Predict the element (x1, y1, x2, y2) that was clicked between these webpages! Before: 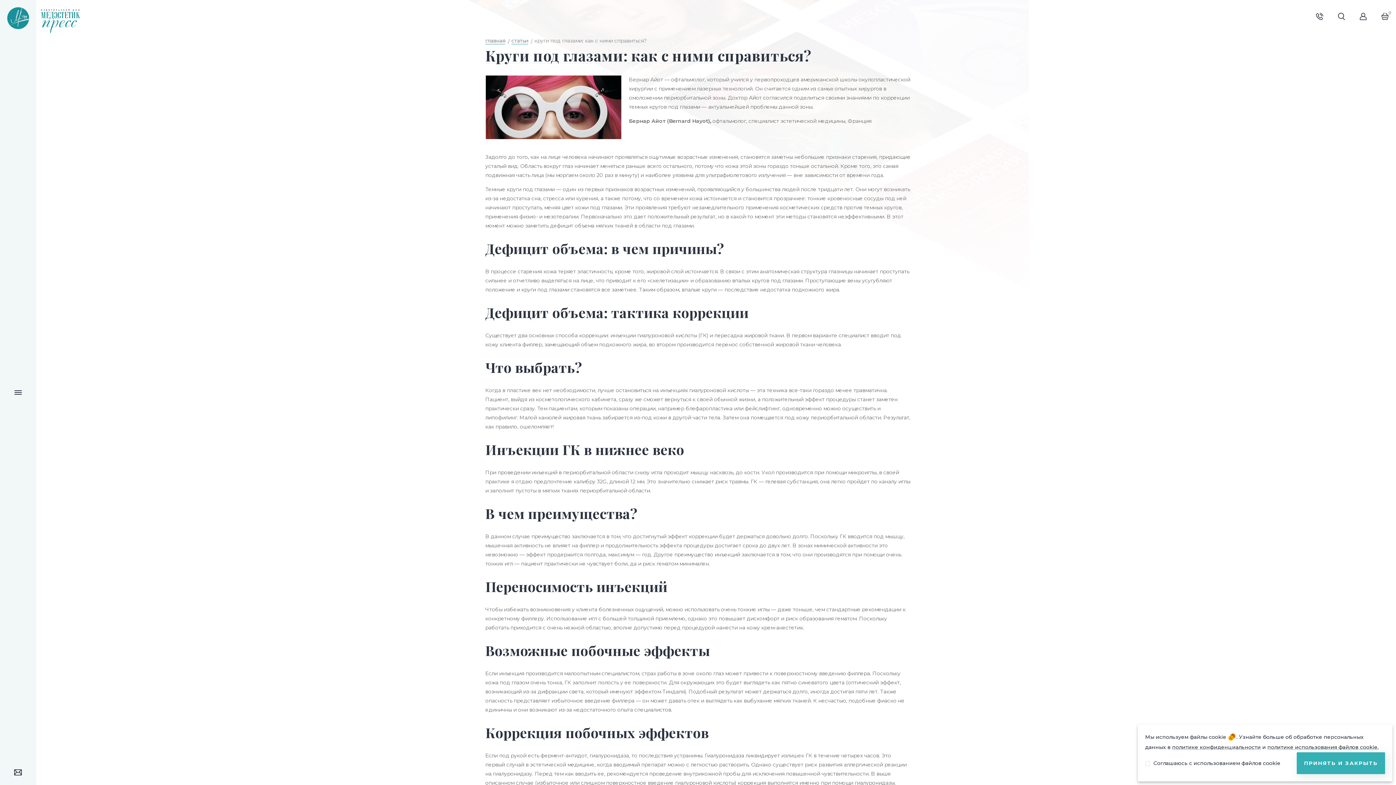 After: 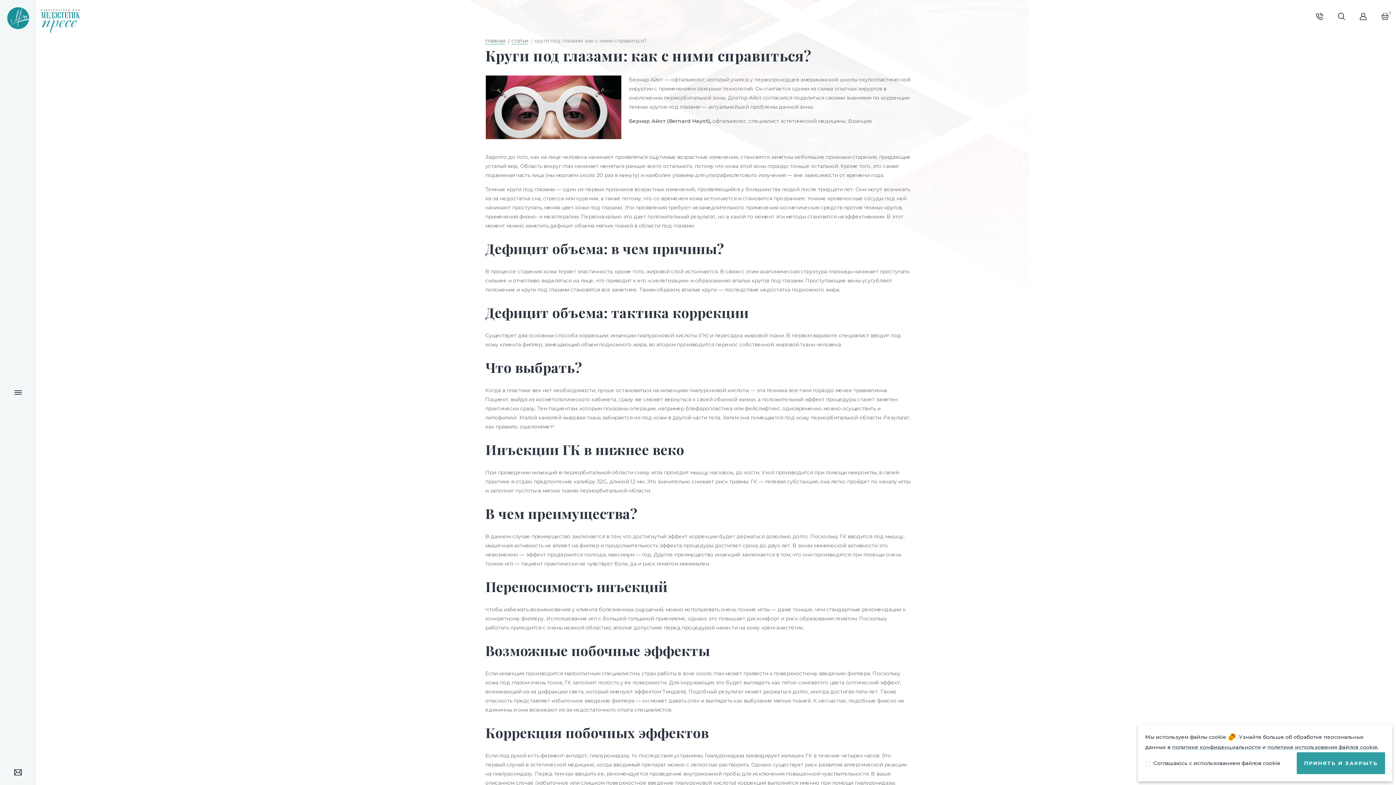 Action: label: ПРИНЯТЬ И ЗАКРЫТЬ bbox: (1297, 752, 1385, 774)